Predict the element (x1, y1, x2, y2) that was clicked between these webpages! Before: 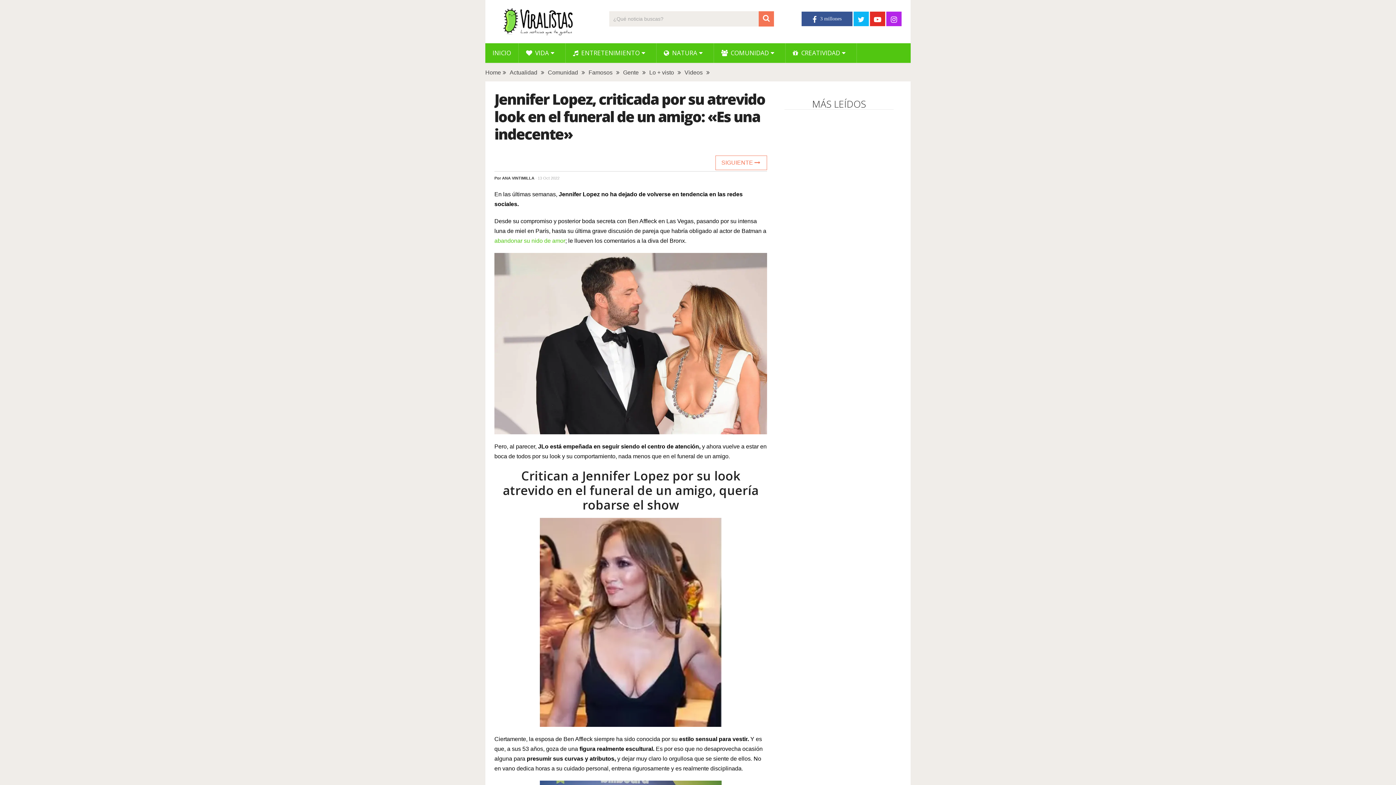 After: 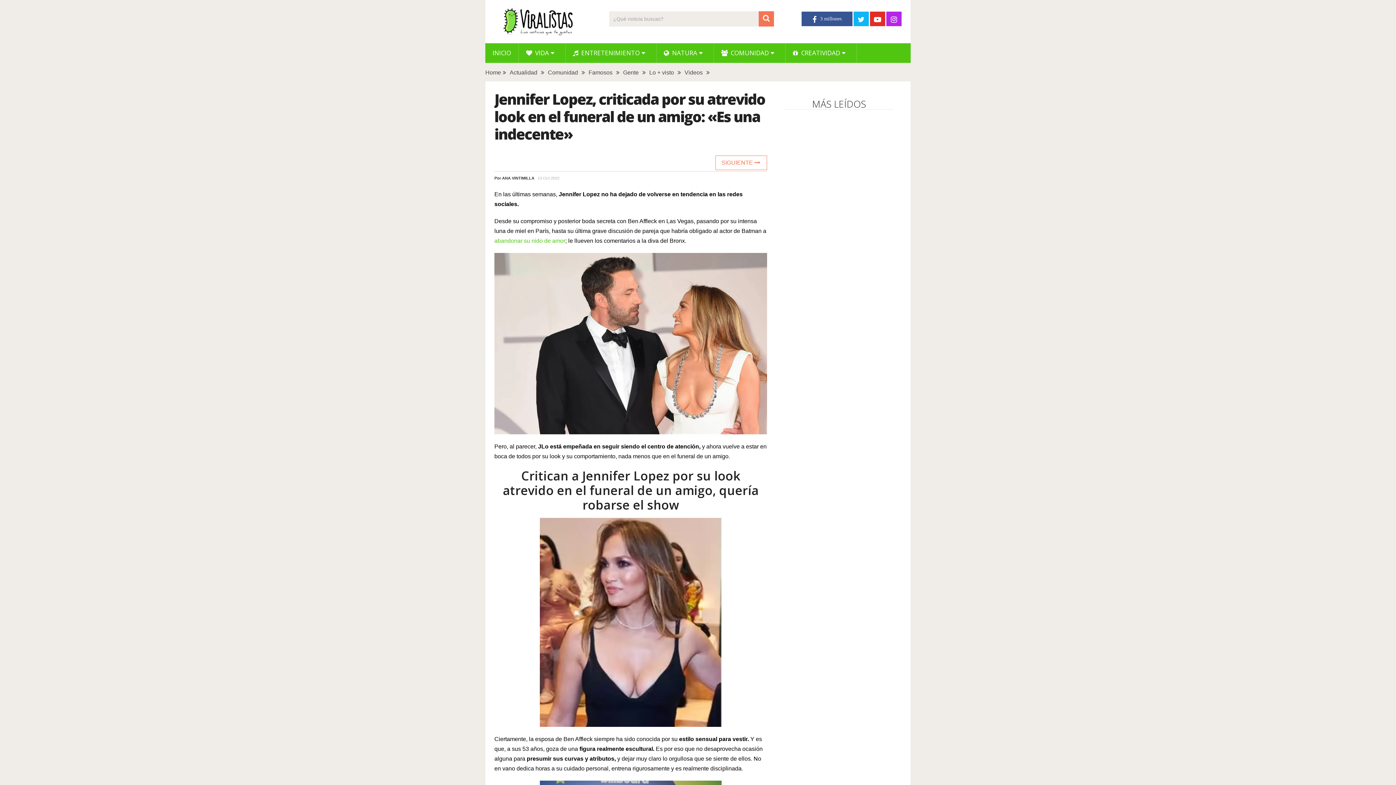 Action: bbox: (801, 11, 852, 26)